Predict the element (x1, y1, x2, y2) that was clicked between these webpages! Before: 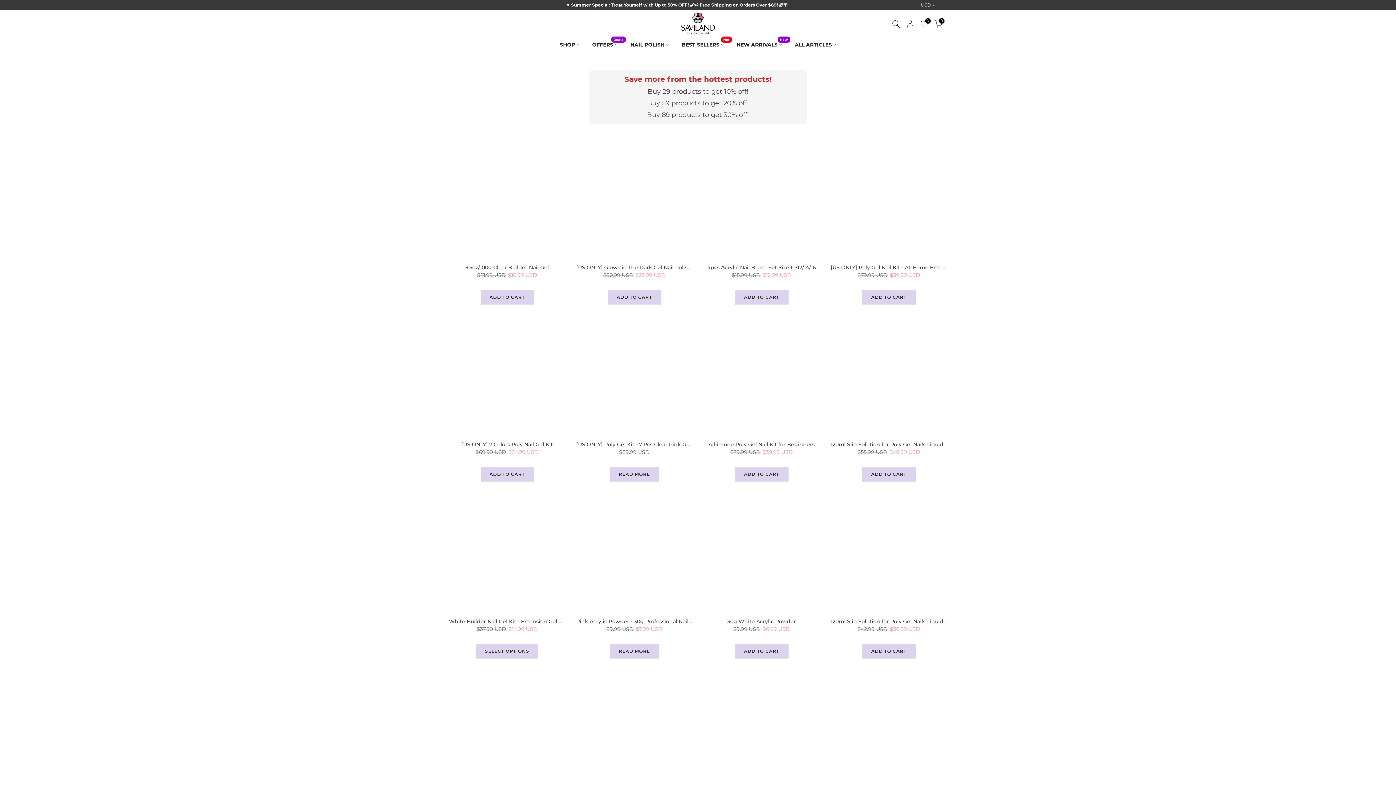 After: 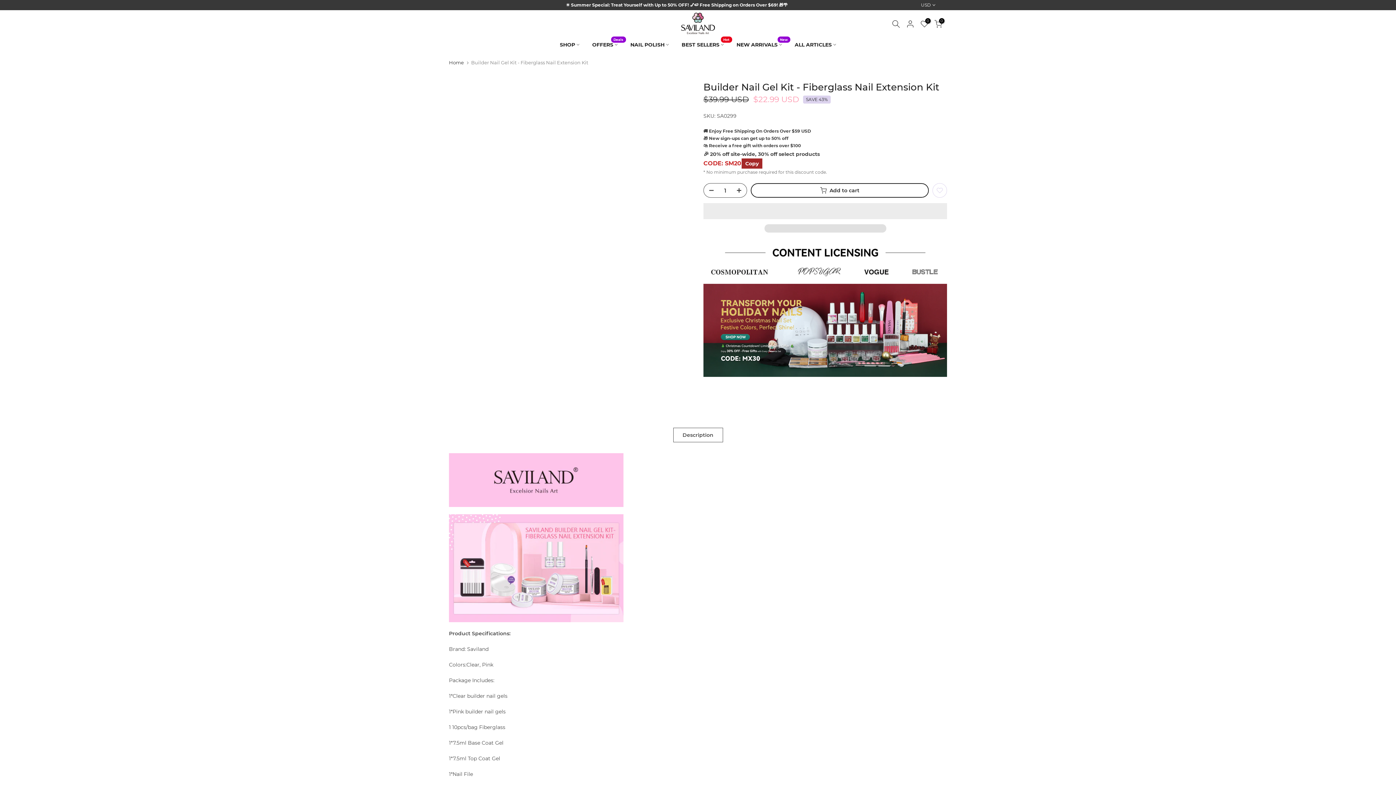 Action: bbox: (576, 673, 692, 789)